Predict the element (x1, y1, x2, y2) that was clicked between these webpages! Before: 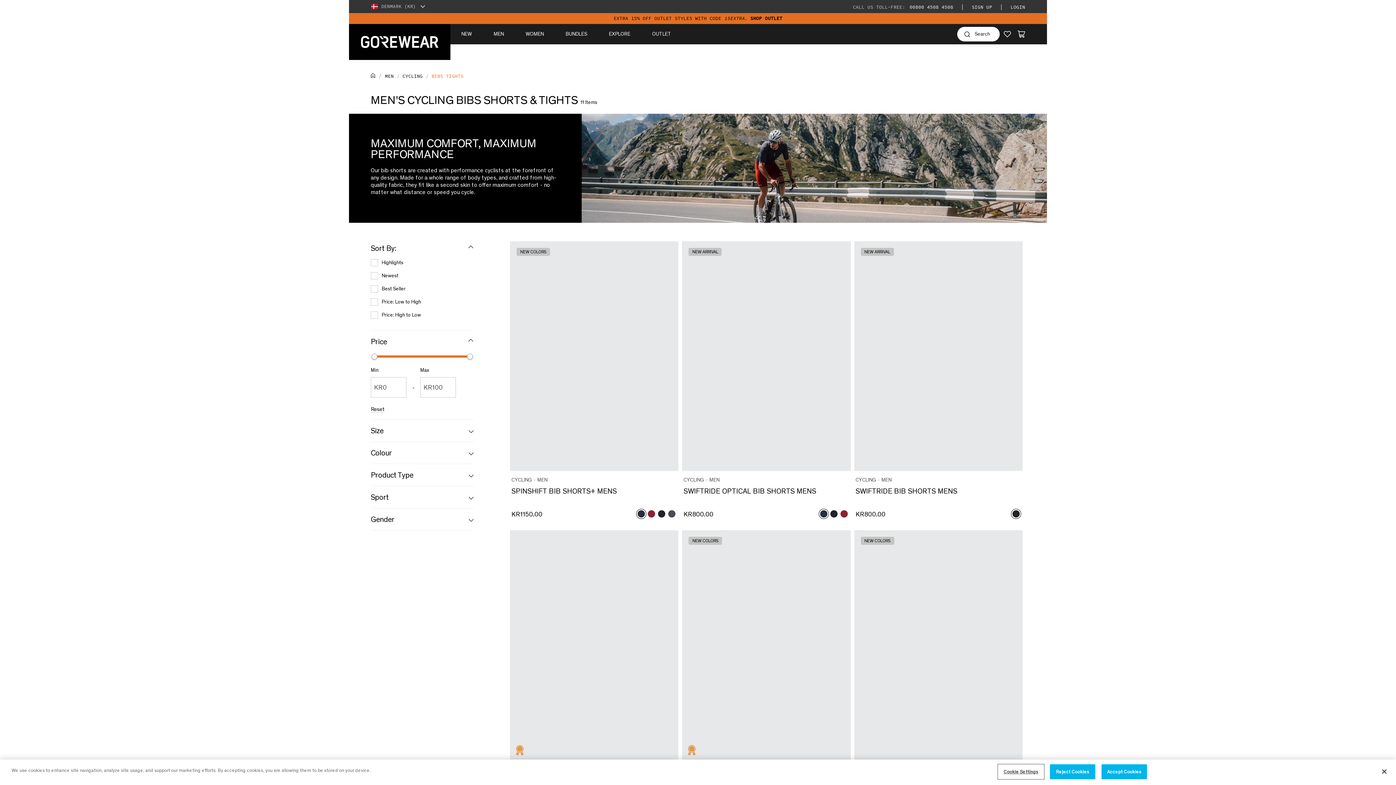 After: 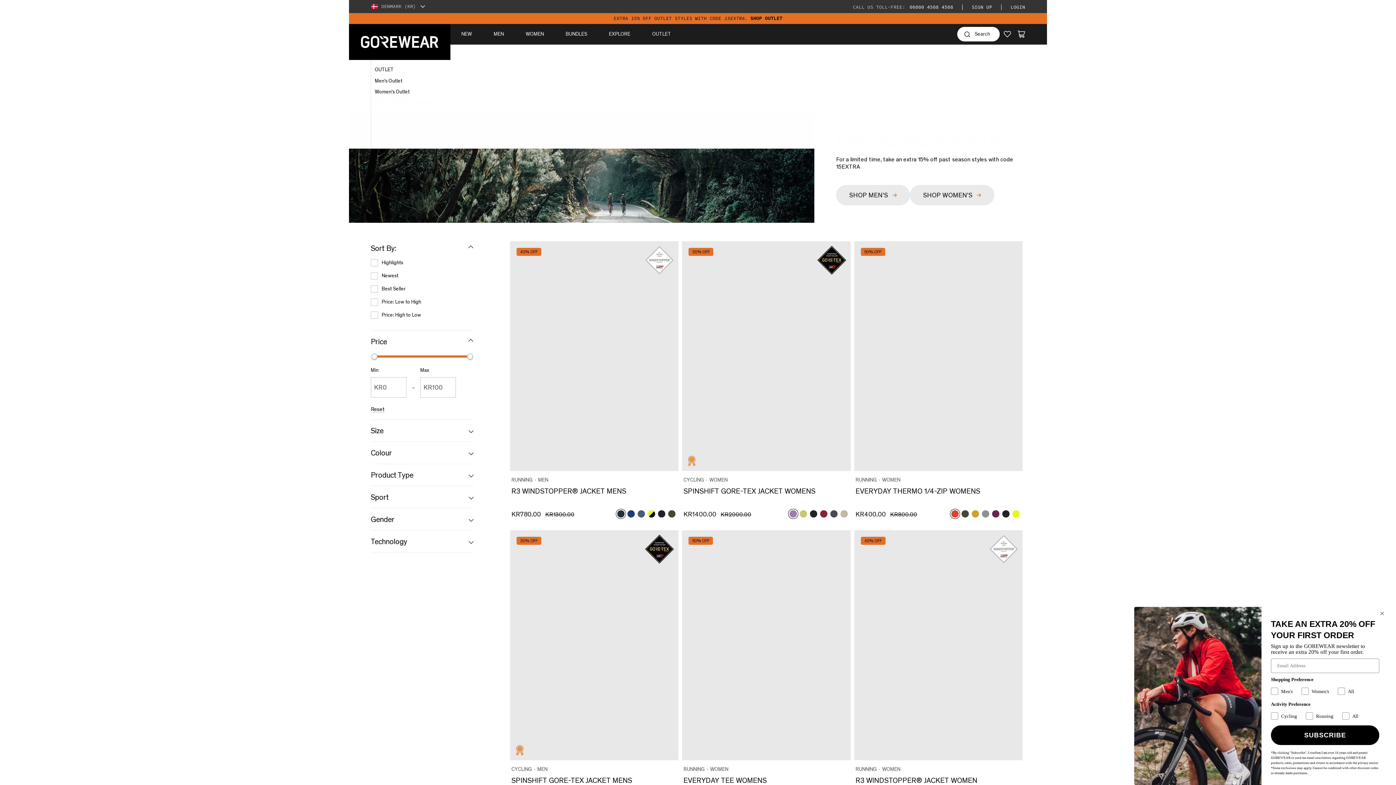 Action: bbox: (652, 30, 671, 37) label: OUTLET